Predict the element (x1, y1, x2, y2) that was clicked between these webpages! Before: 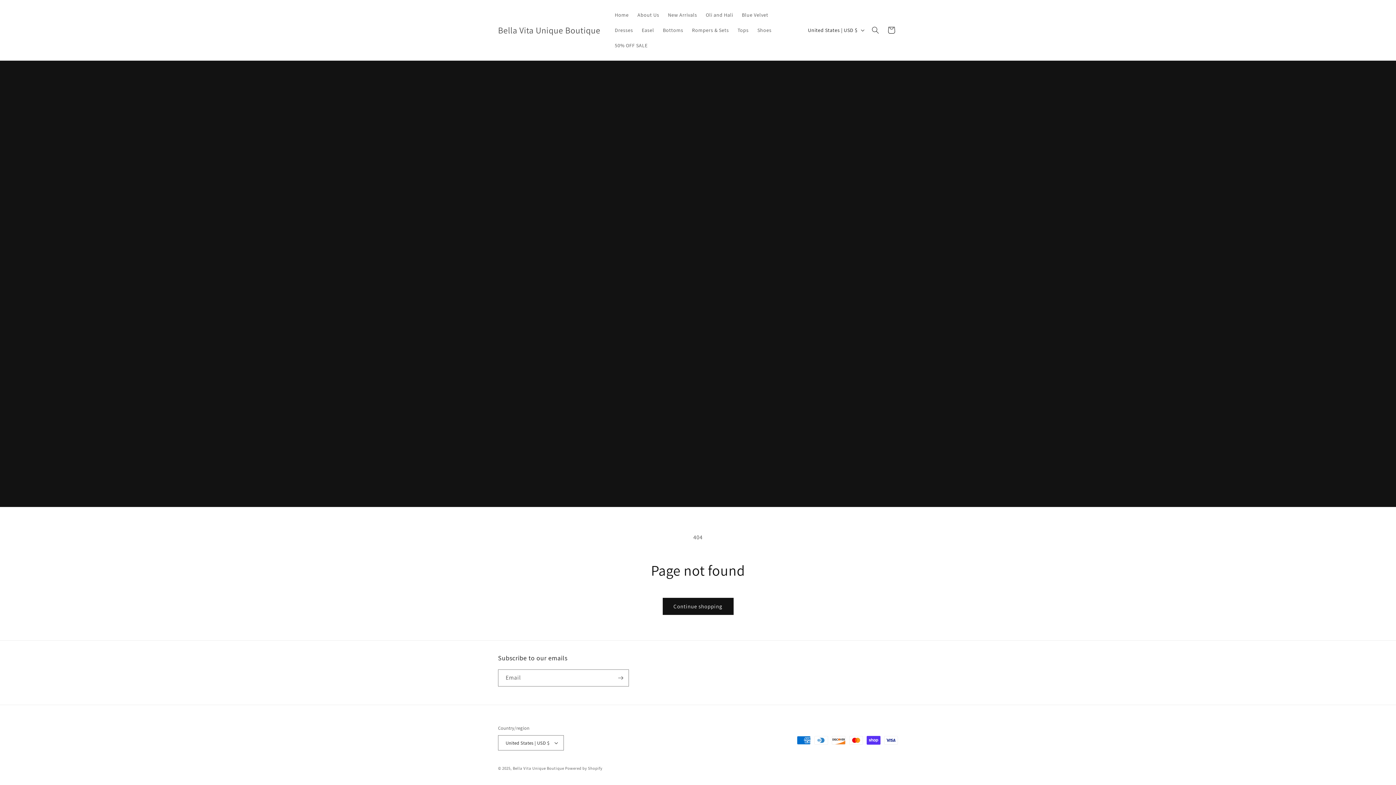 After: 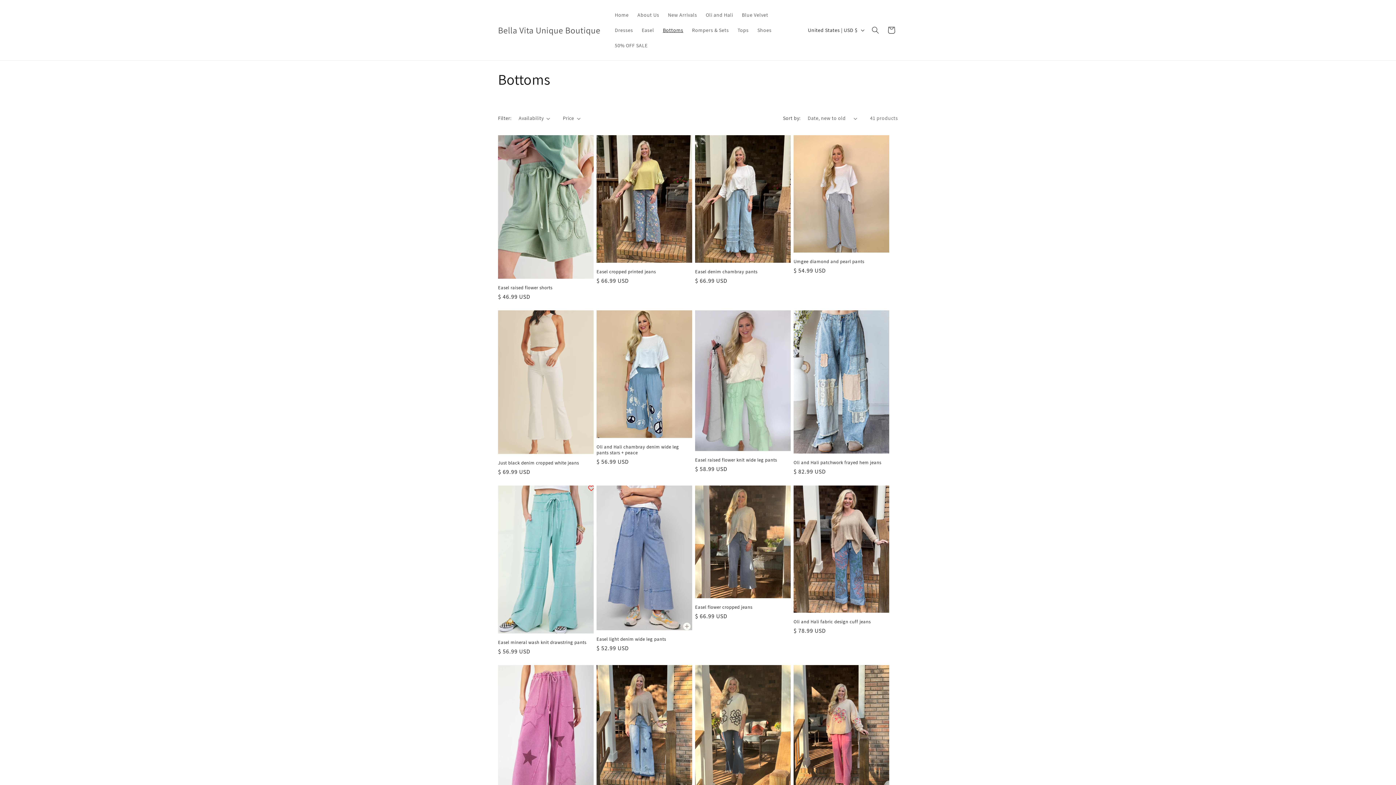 Action: label: Bottoms bbox: (658, 22, 687, 37)